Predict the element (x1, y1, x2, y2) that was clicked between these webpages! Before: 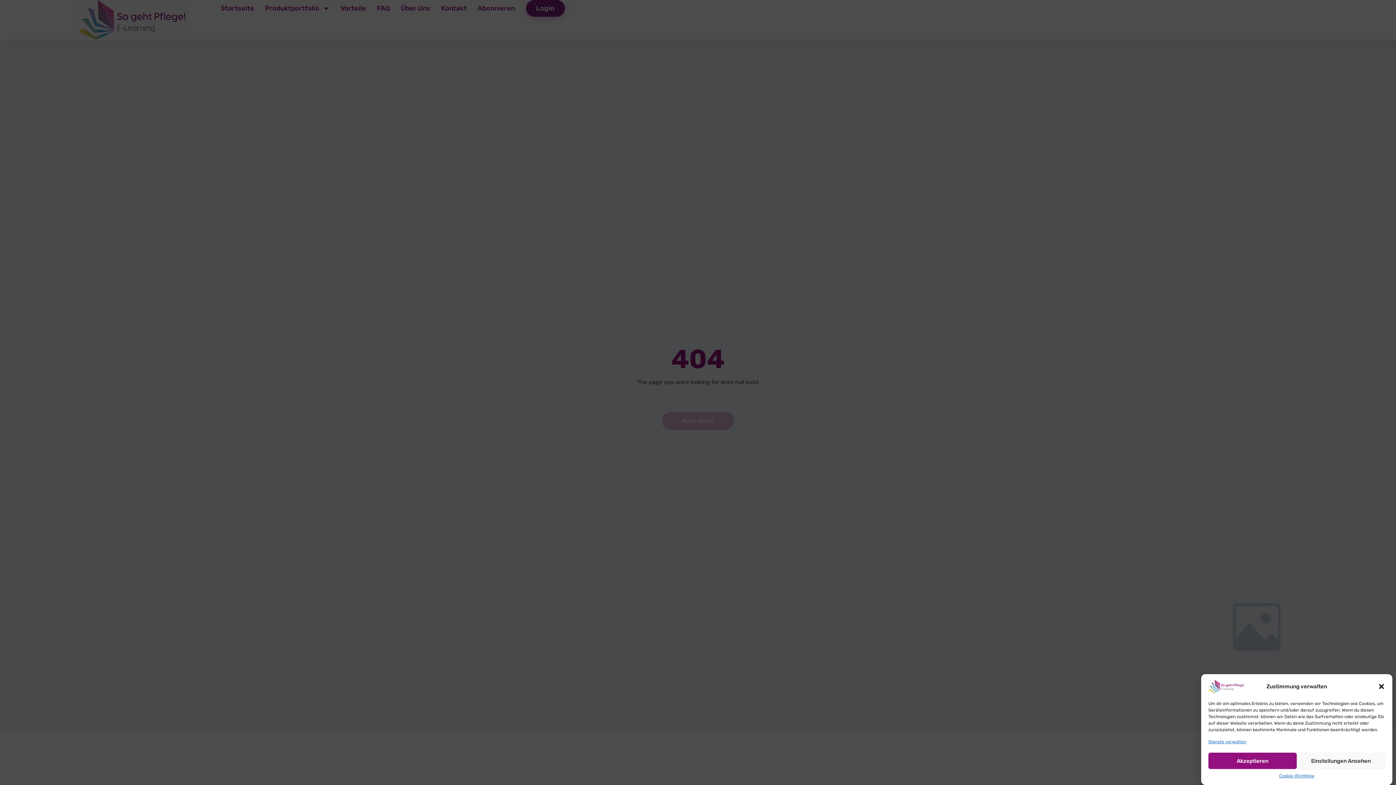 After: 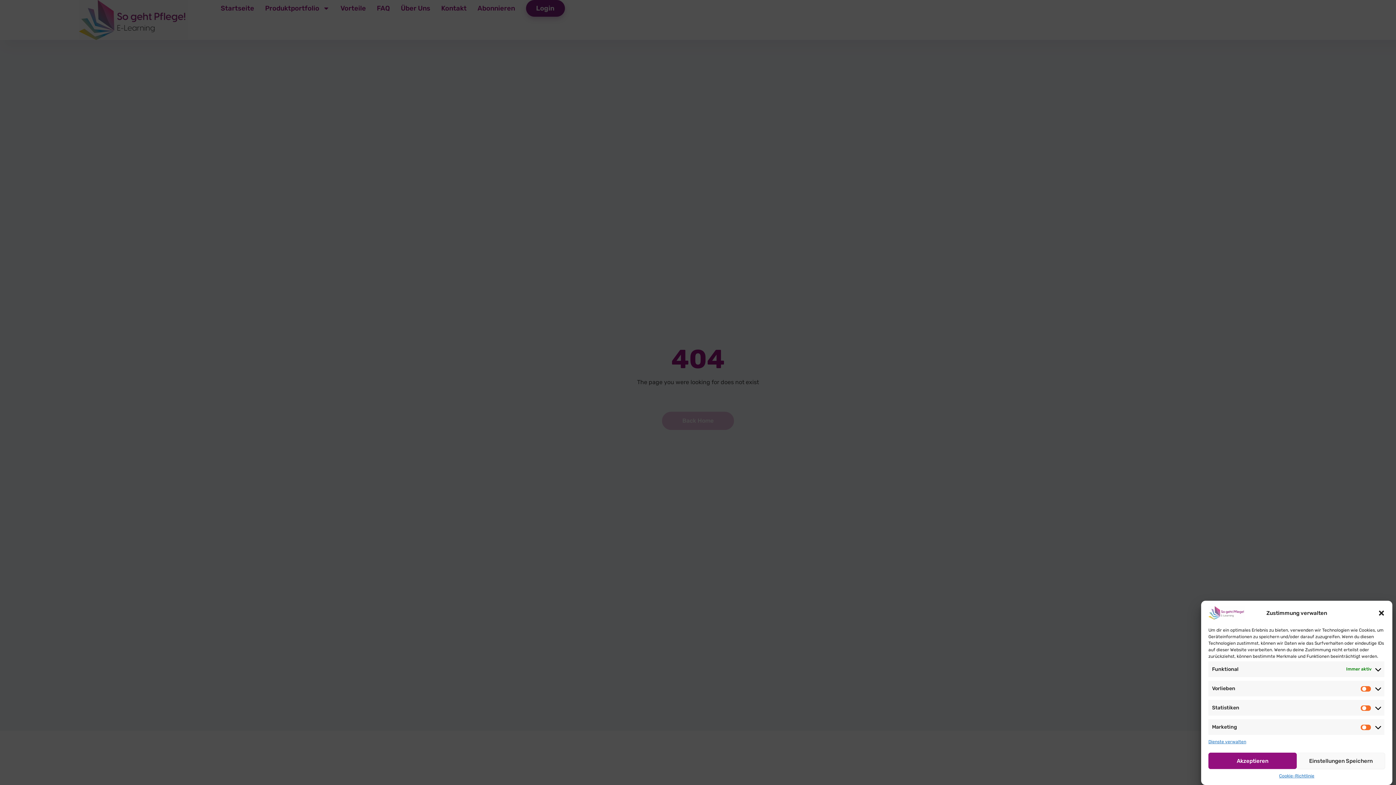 Action: bbox: (1297, 753, 1385, 769) label: Einstellungen Ansehen